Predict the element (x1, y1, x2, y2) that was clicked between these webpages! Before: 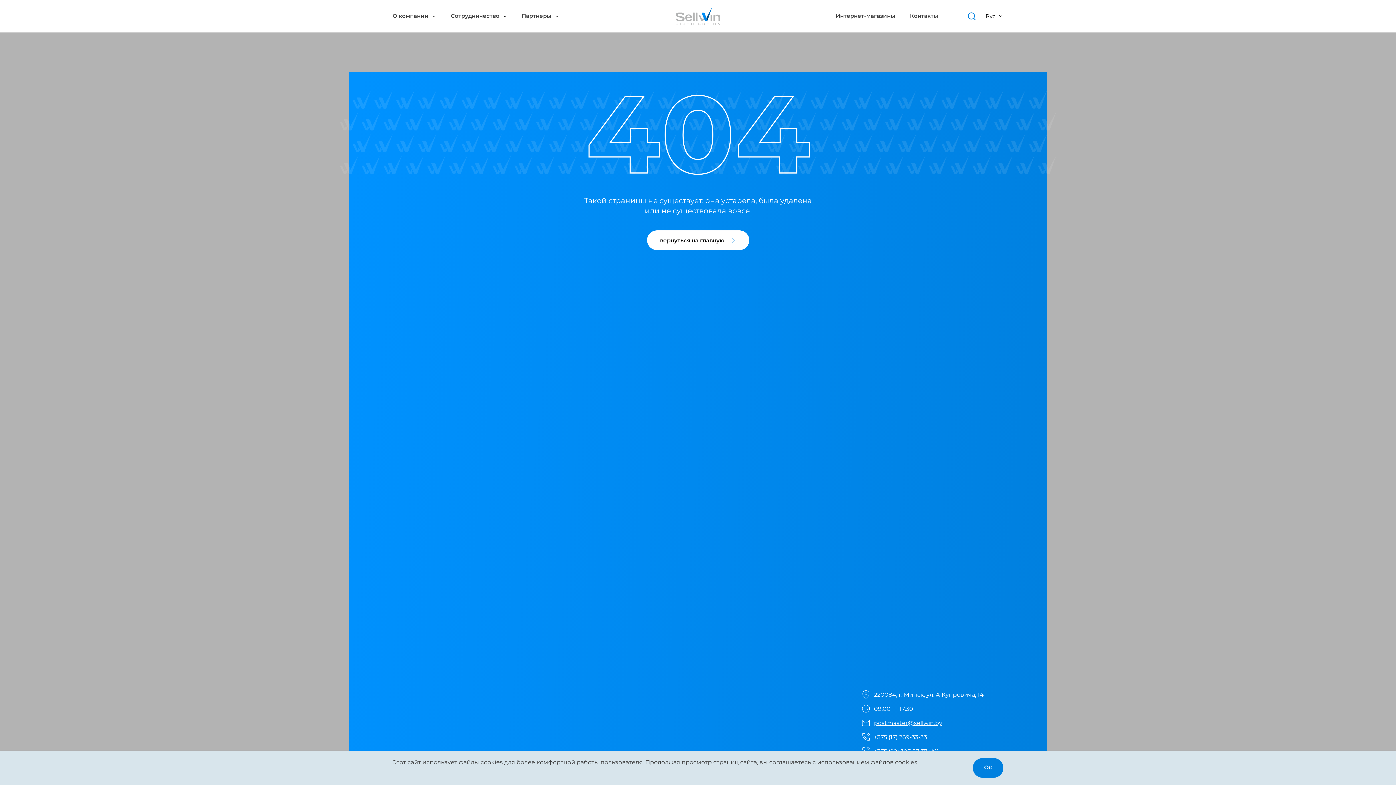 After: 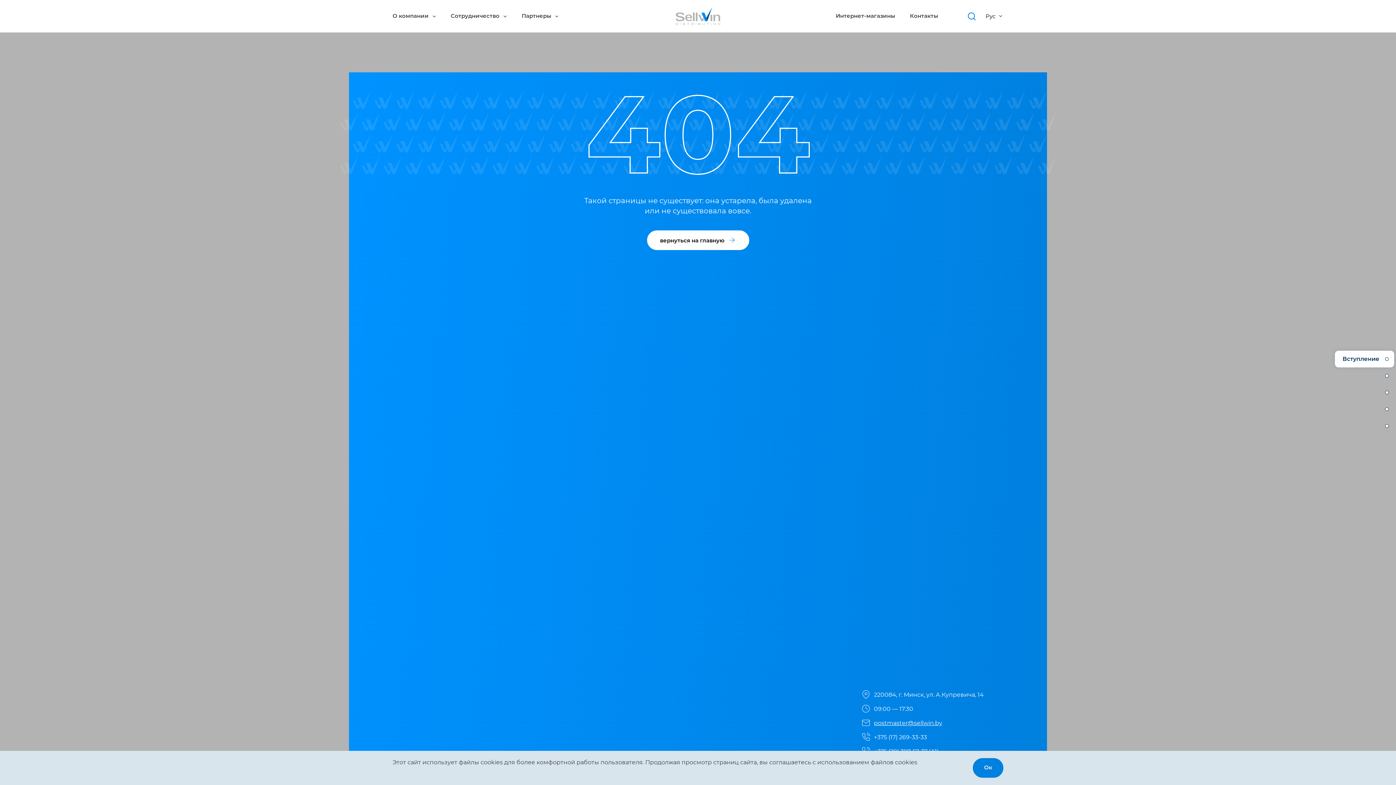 Action: bbox: (647, 230, 749, 250) label: вернуться на главную